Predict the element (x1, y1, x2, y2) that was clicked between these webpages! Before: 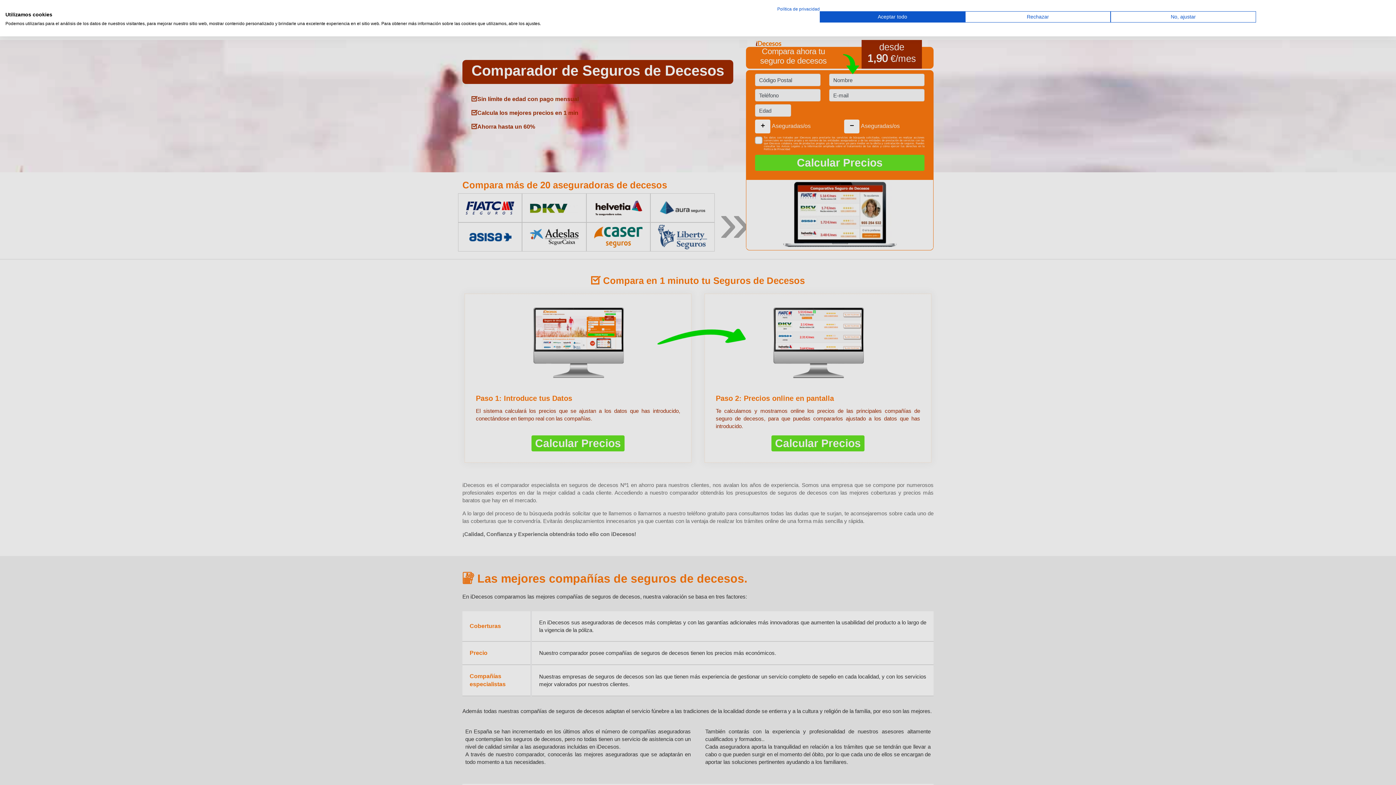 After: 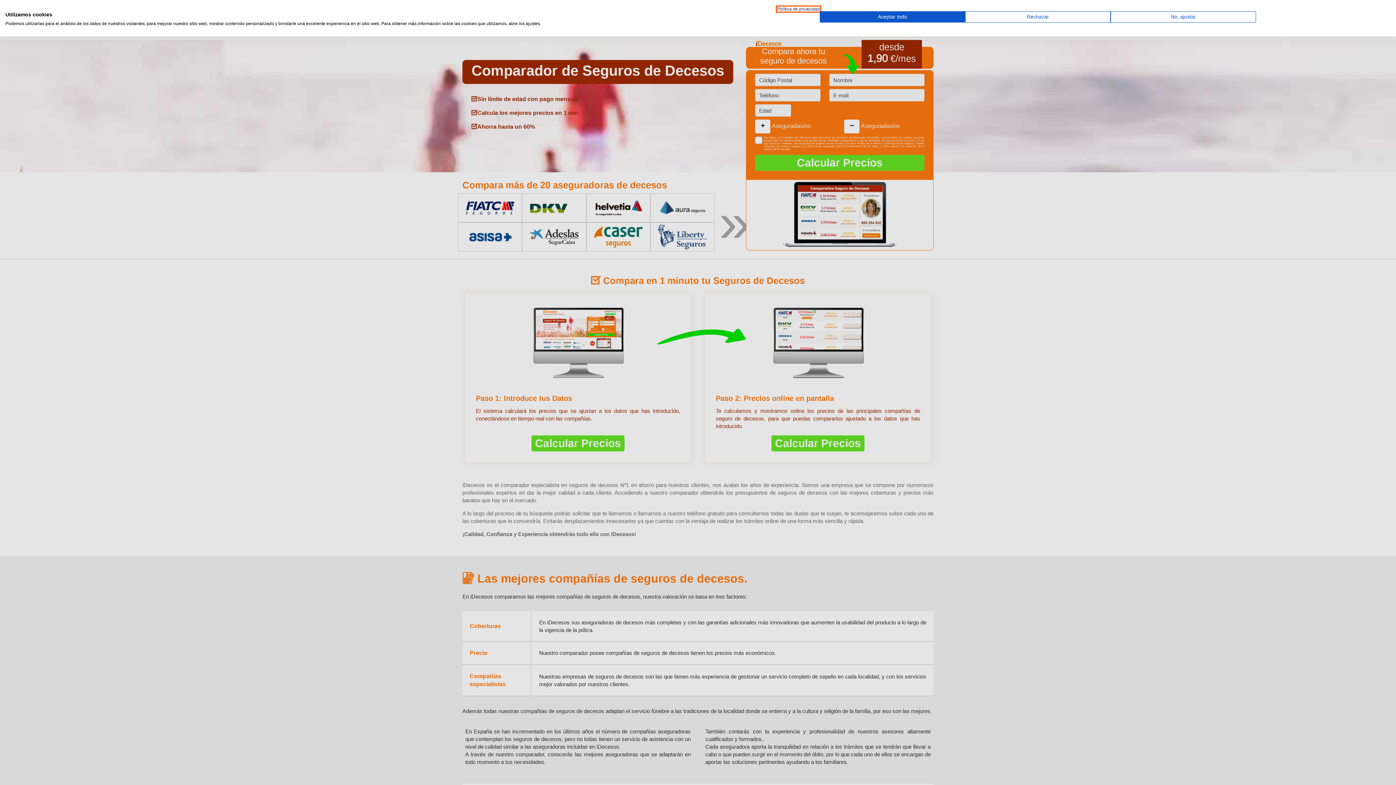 Action: bbox: (777, 6, 820, 11) label: Política de privacidad. Enlace externo. Se abre en una nueva pestaña o ventana.